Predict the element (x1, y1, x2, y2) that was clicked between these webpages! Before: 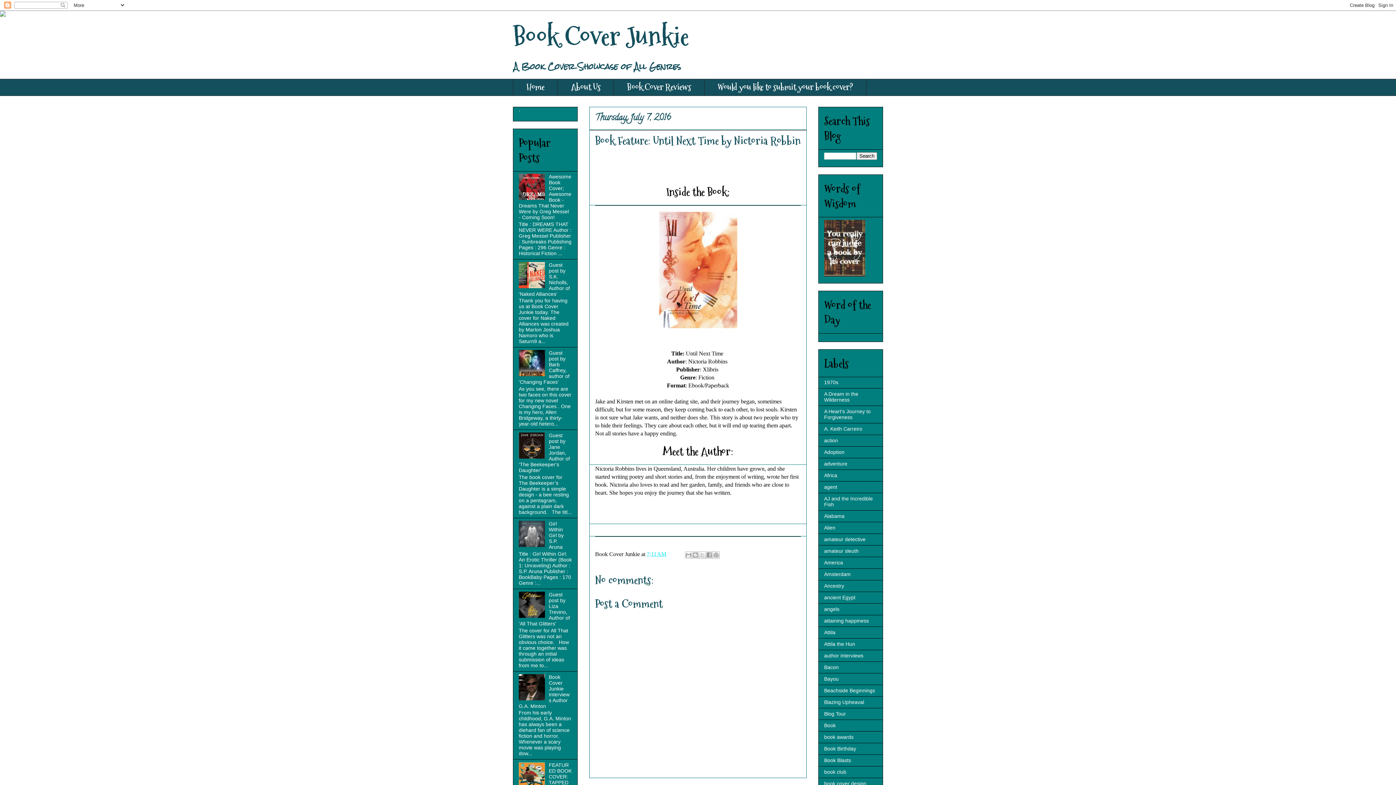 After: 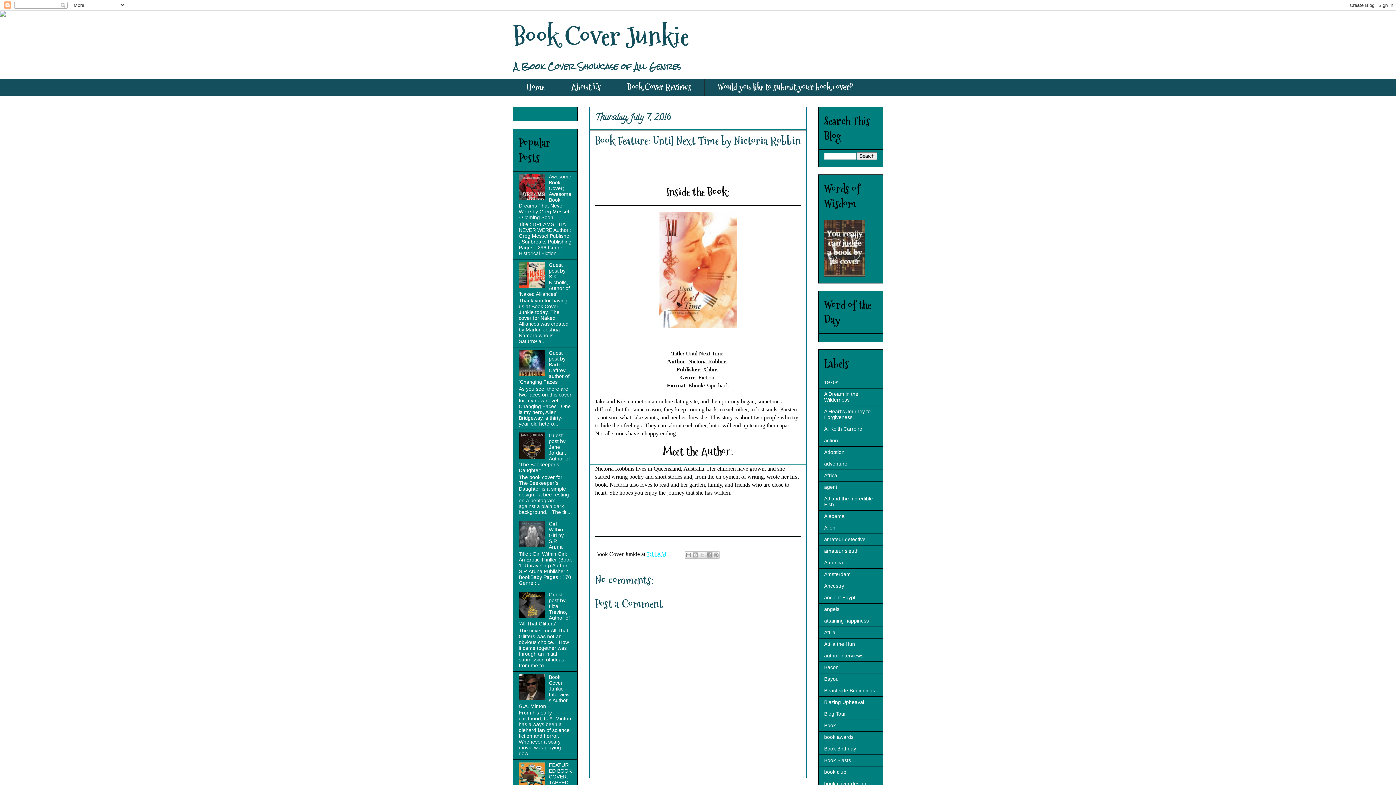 Action: bbox: (518, 613, 547, 619)